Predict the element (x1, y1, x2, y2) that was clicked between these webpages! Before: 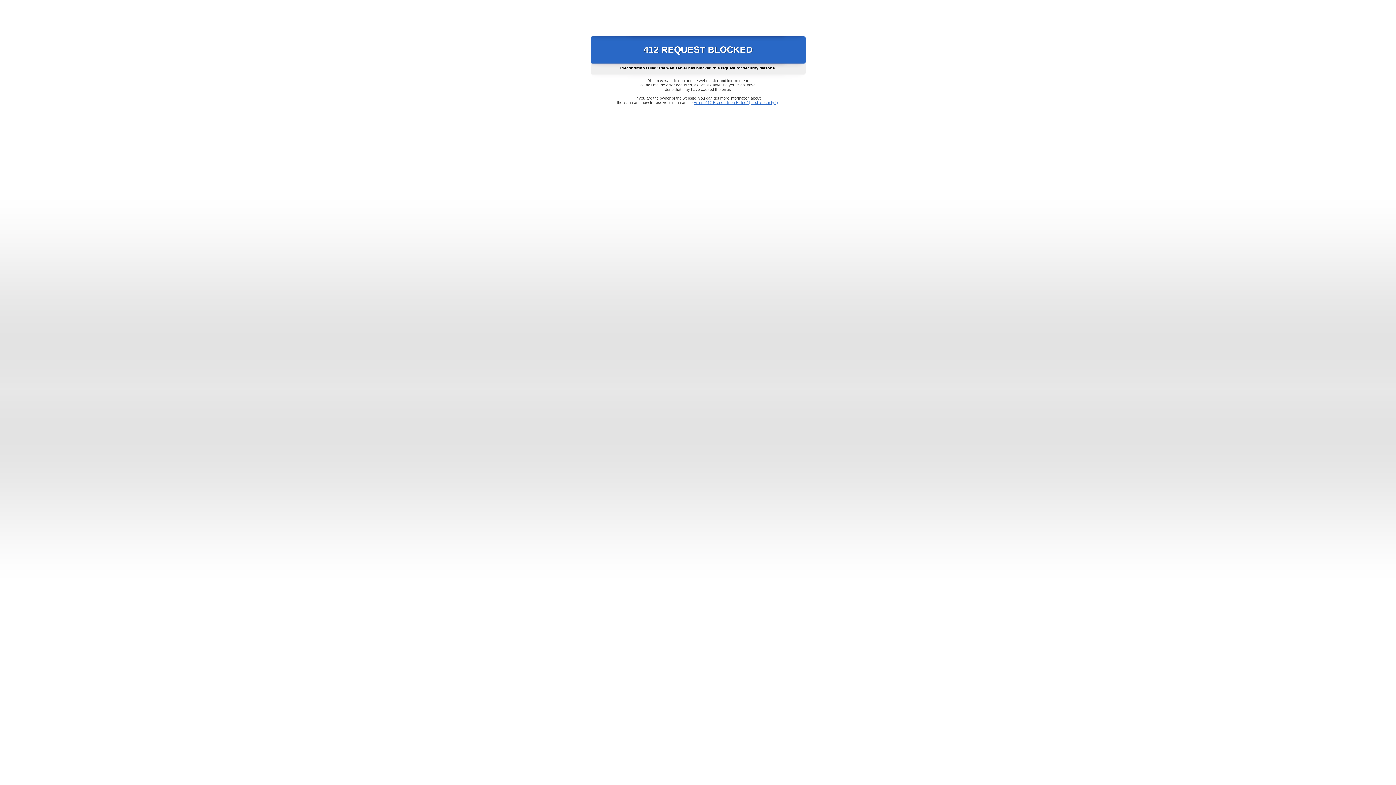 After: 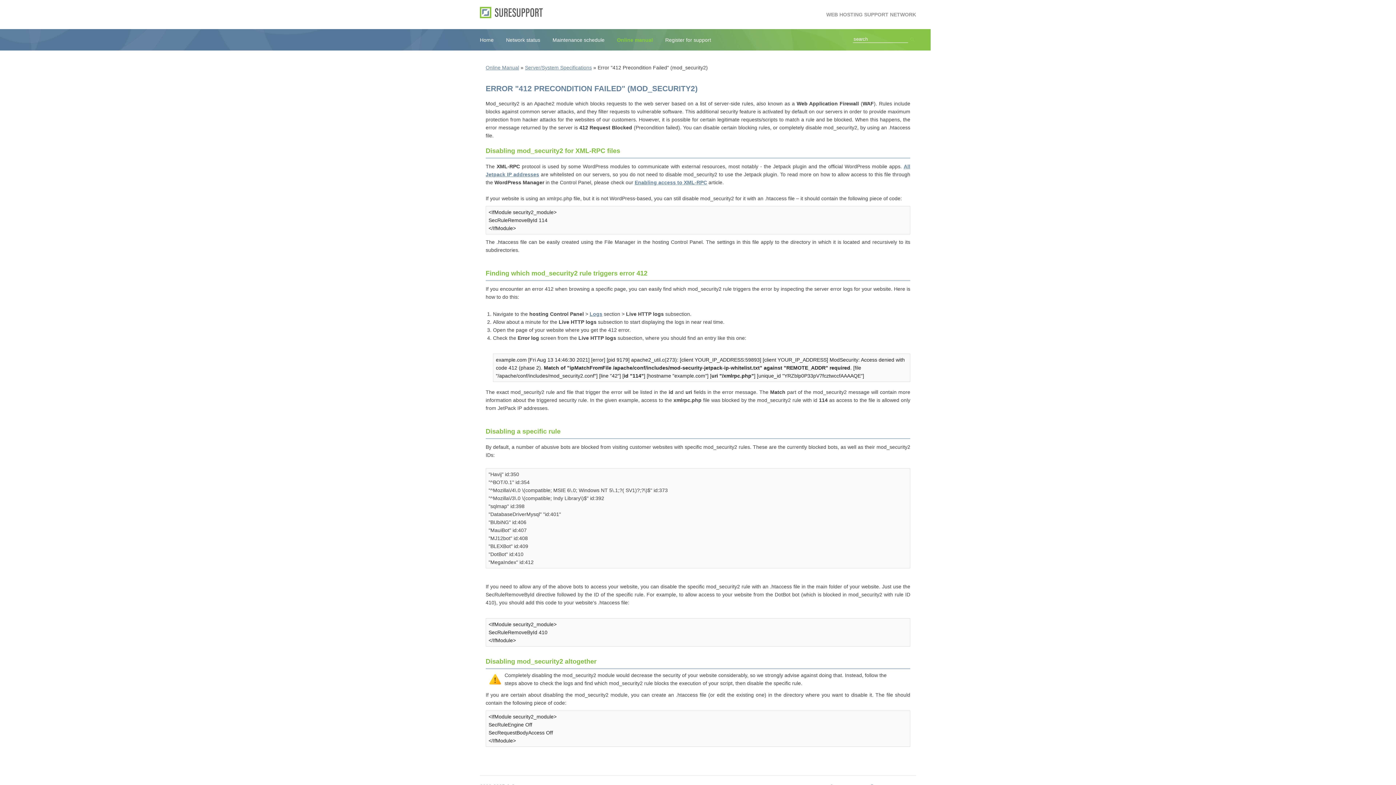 Action: bbox: (693, 100, 778, 104) label: Error "412 Precondition Failed" (mod_security2)